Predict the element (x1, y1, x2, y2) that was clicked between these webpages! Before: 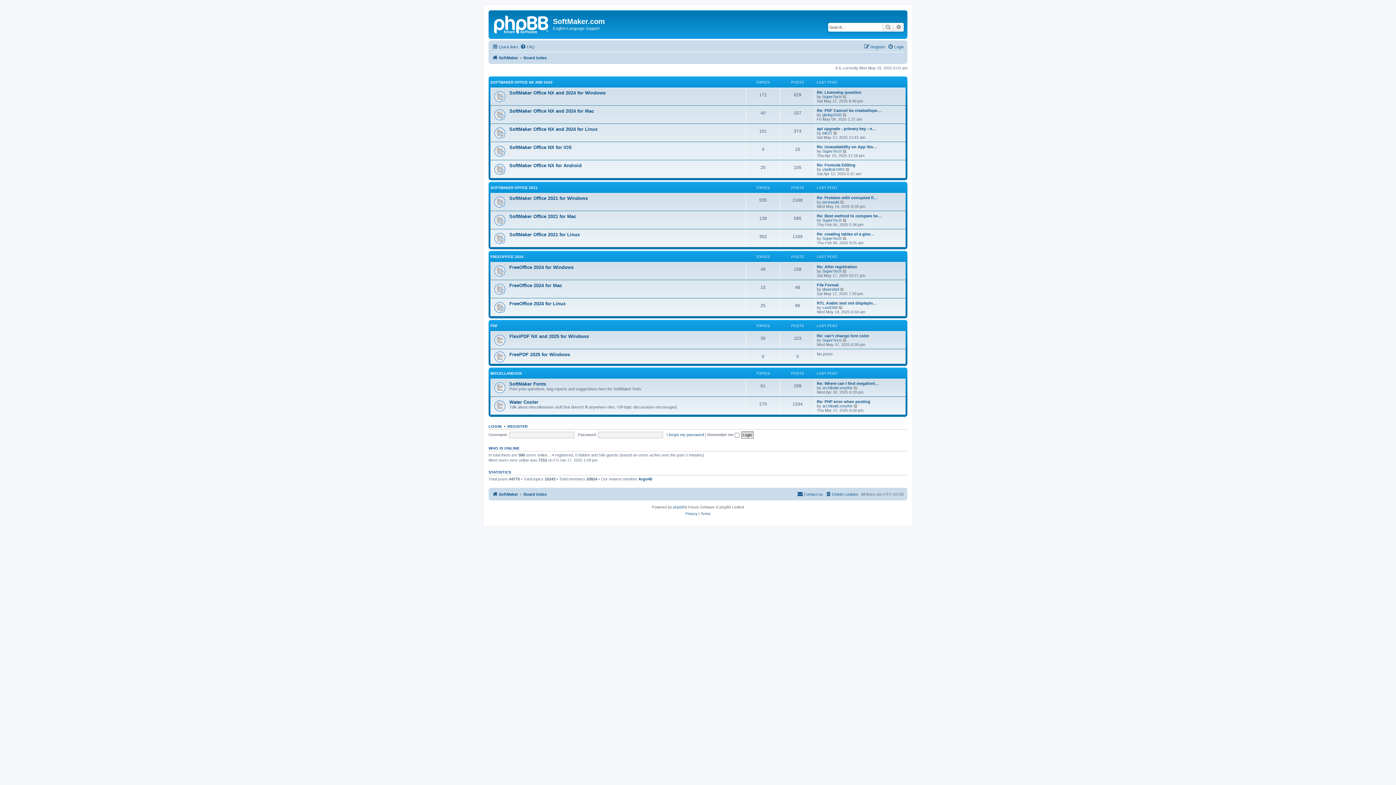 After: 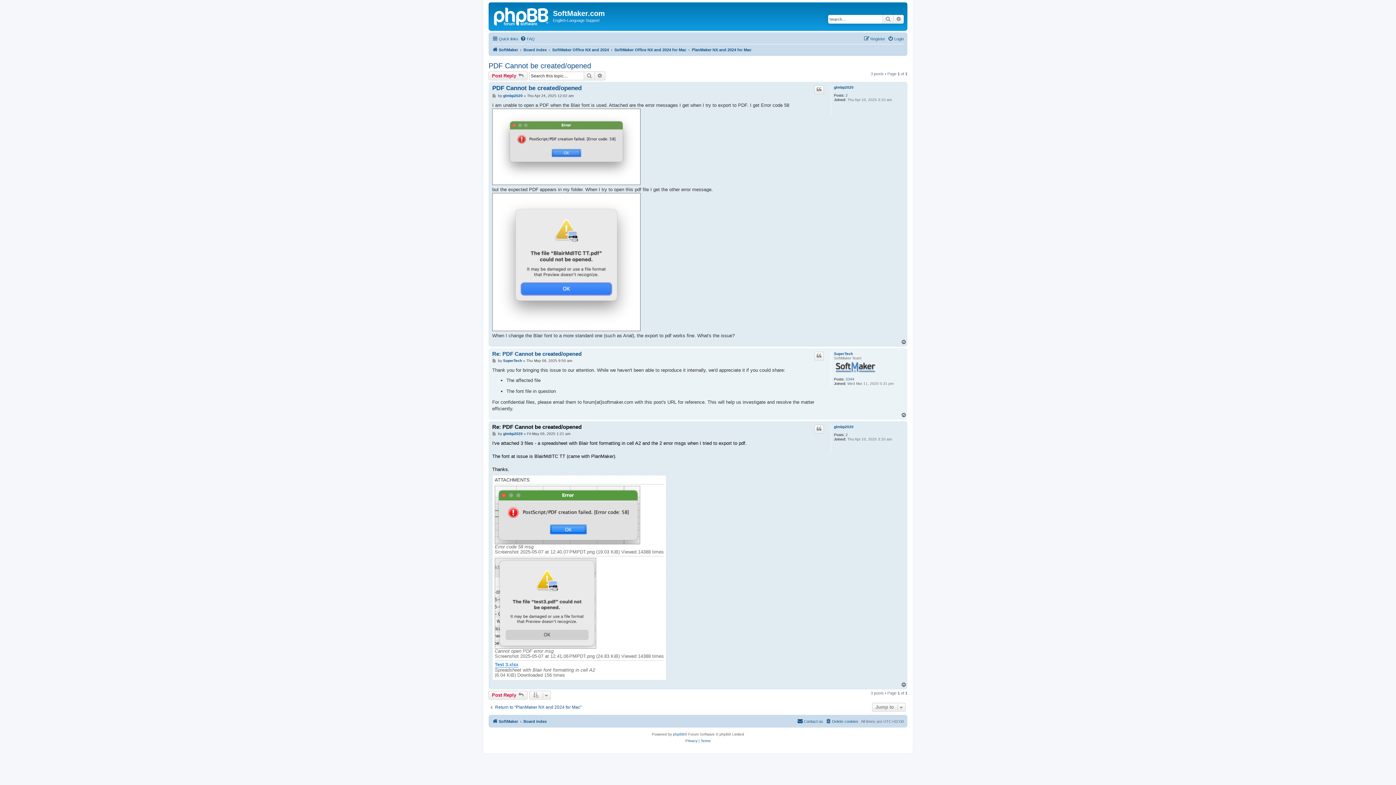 Action: bbox: (817, 108, 881, 112) label: Re: PDF Cannot be created/ope…